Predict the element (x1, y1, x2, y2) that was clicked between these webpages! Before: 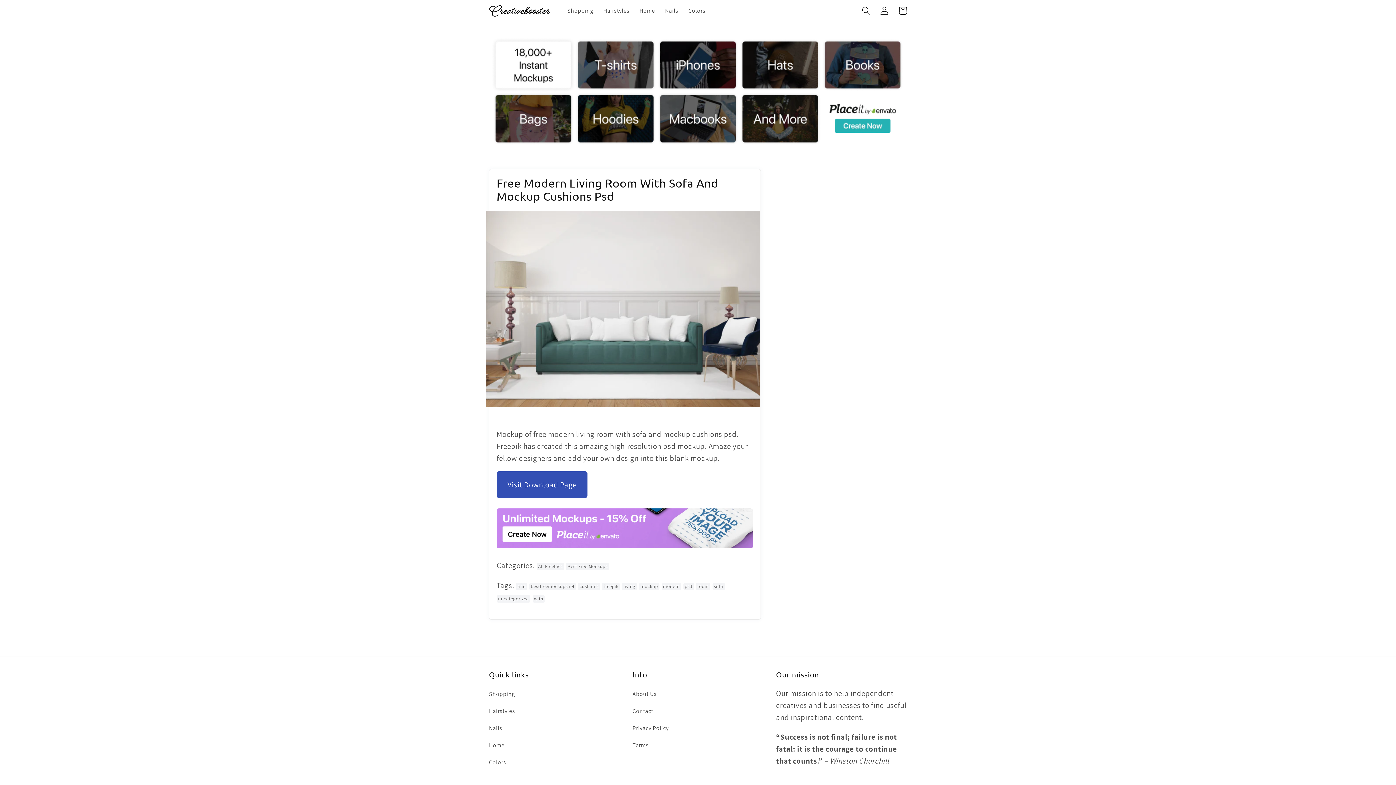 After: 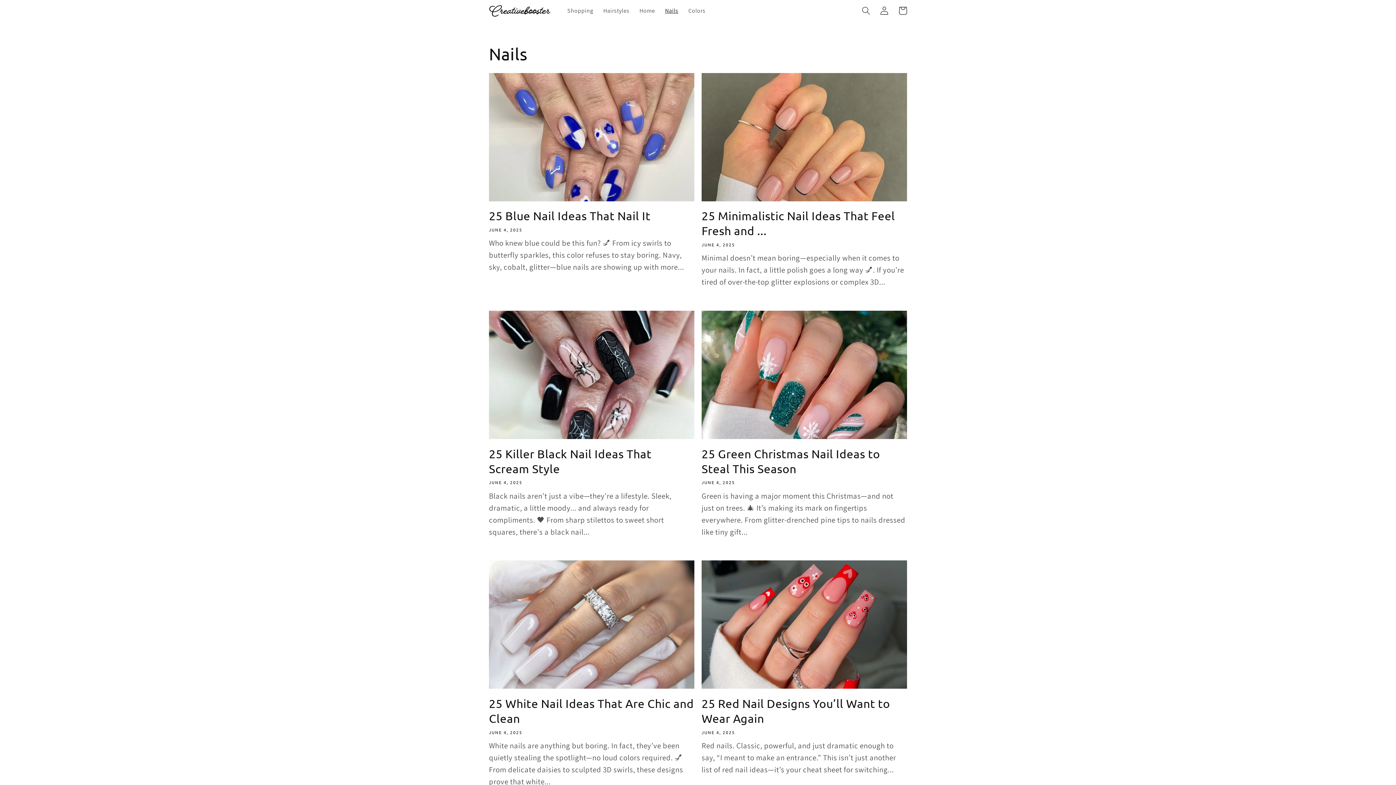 Action: bbox: (489, 721, 502, 735) label: Nails